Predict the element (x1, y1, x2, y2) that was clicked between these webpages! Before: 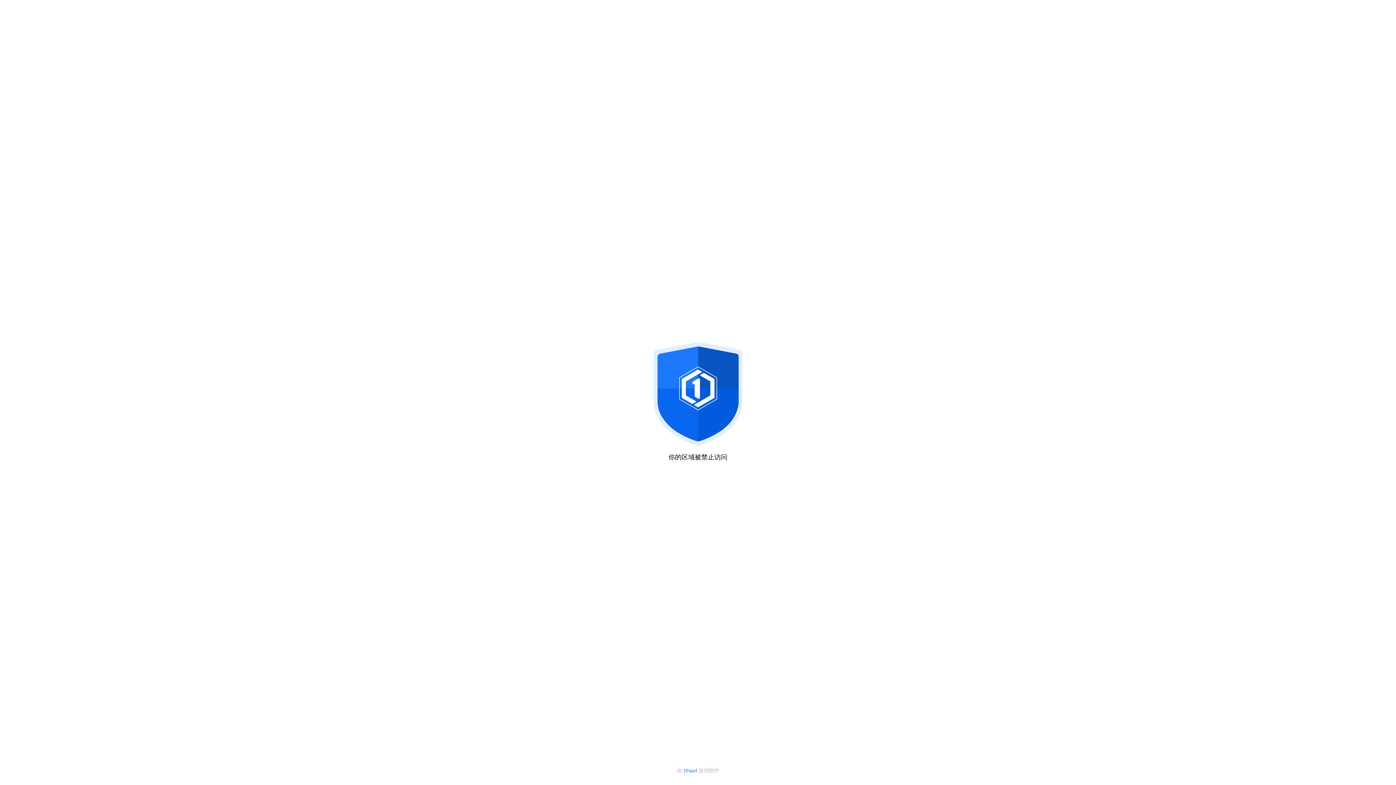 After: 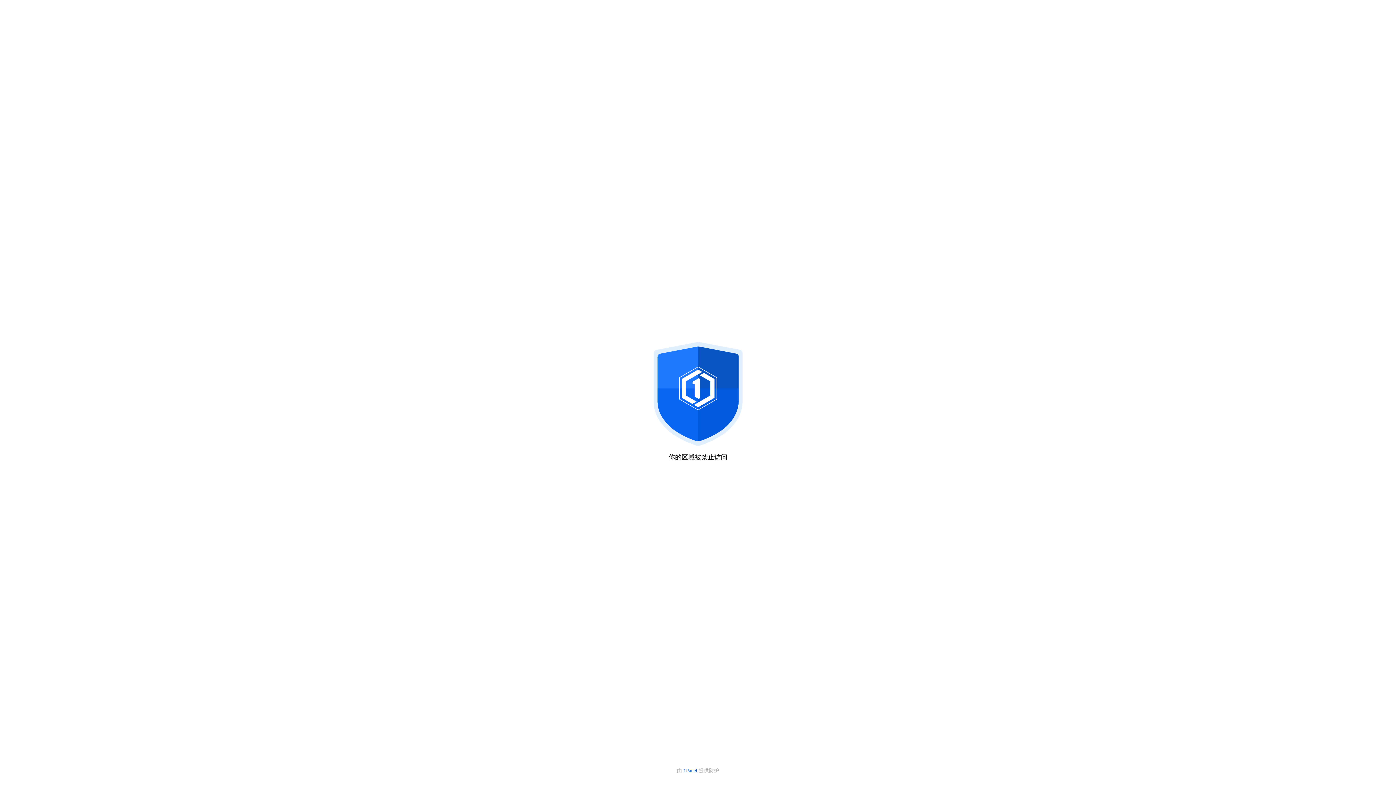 Action: bbox: (683, 768, 698, 773) label: 1Panel 